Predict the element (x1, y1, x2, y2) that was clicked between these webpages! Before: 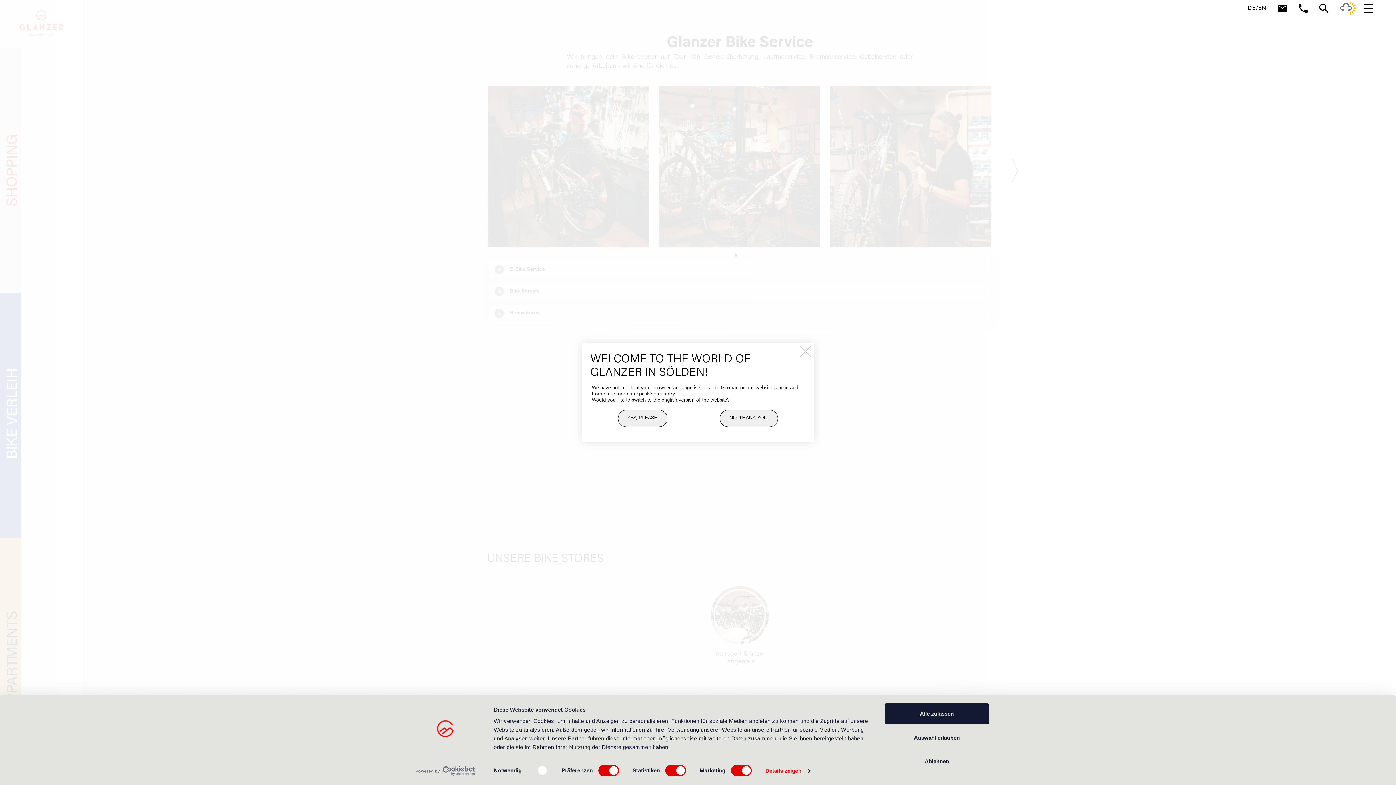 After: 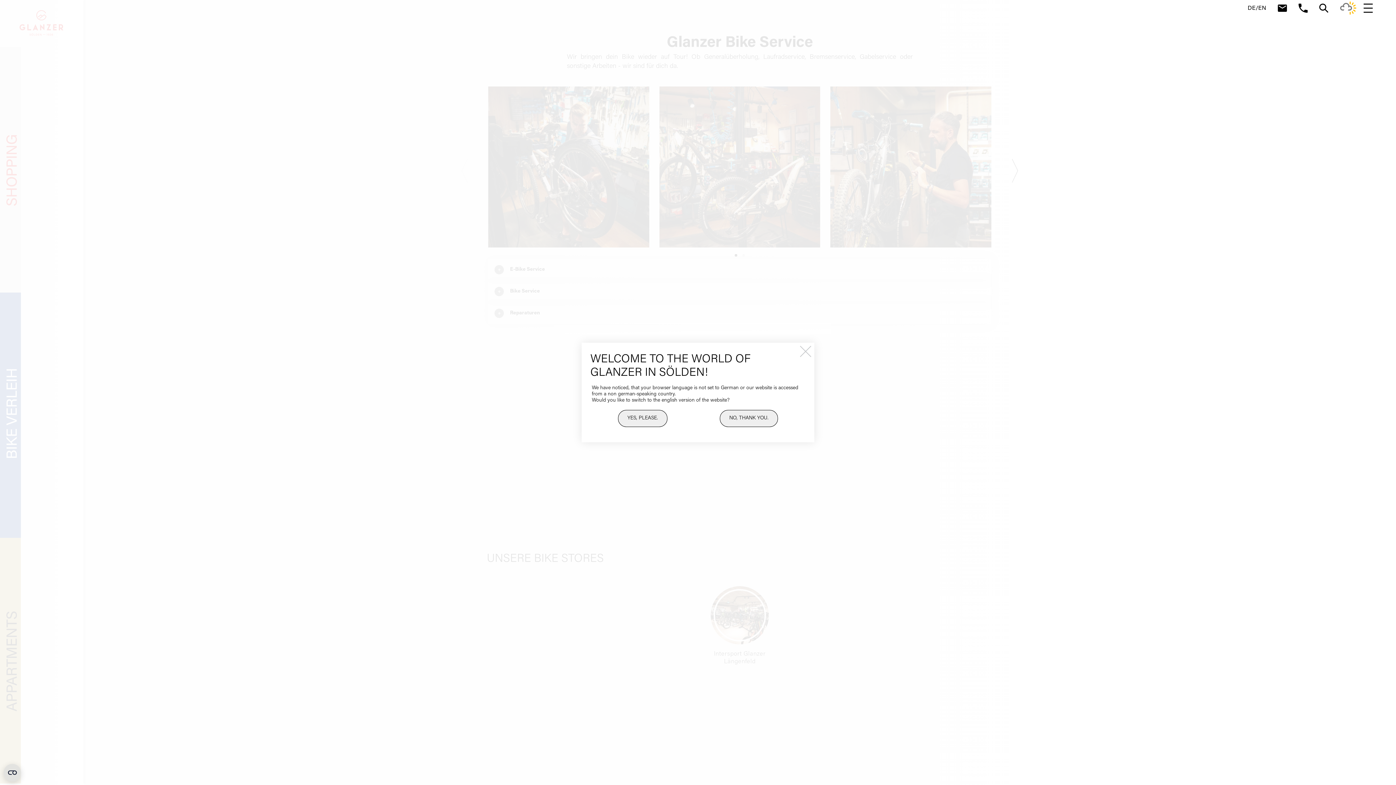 Action: label: Ablehnen bbox: (885, 751, 989, 772)